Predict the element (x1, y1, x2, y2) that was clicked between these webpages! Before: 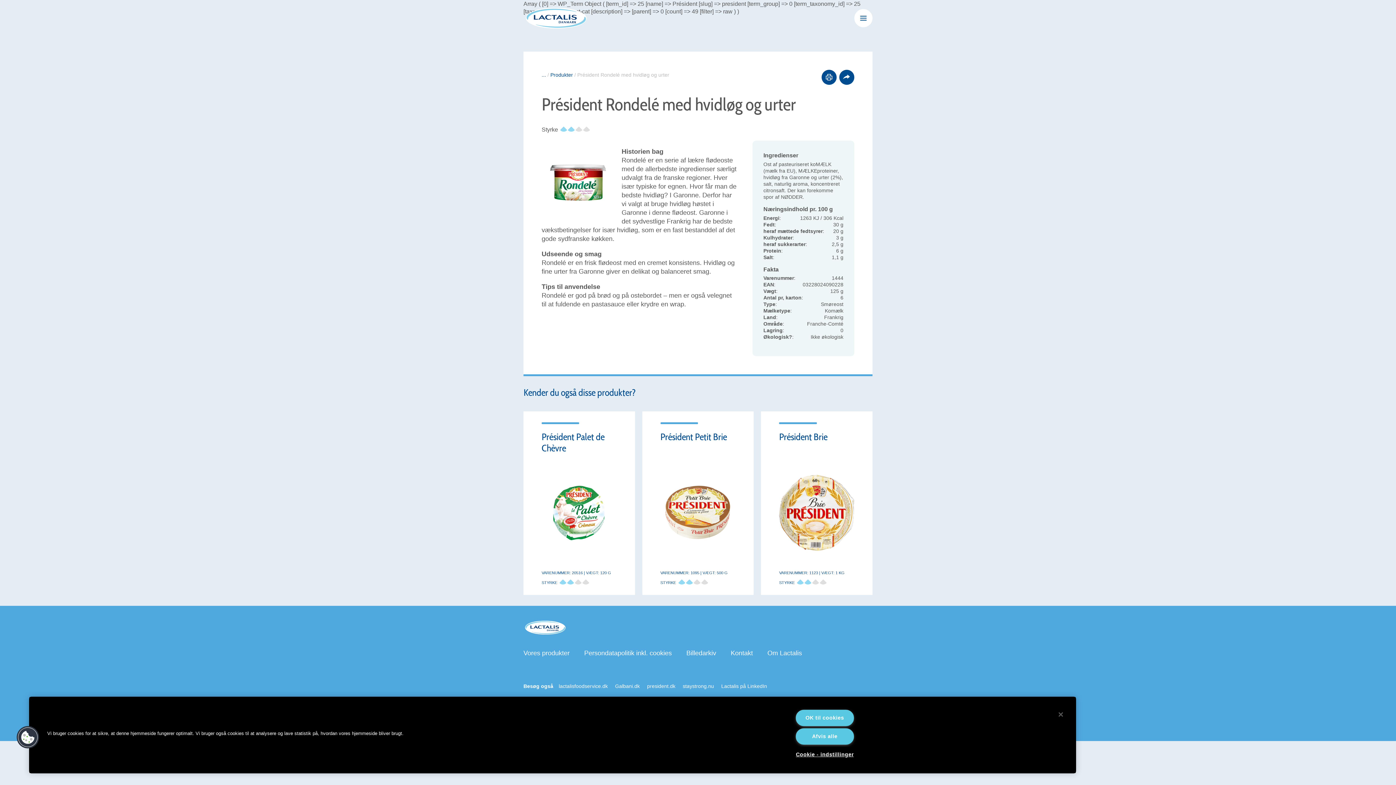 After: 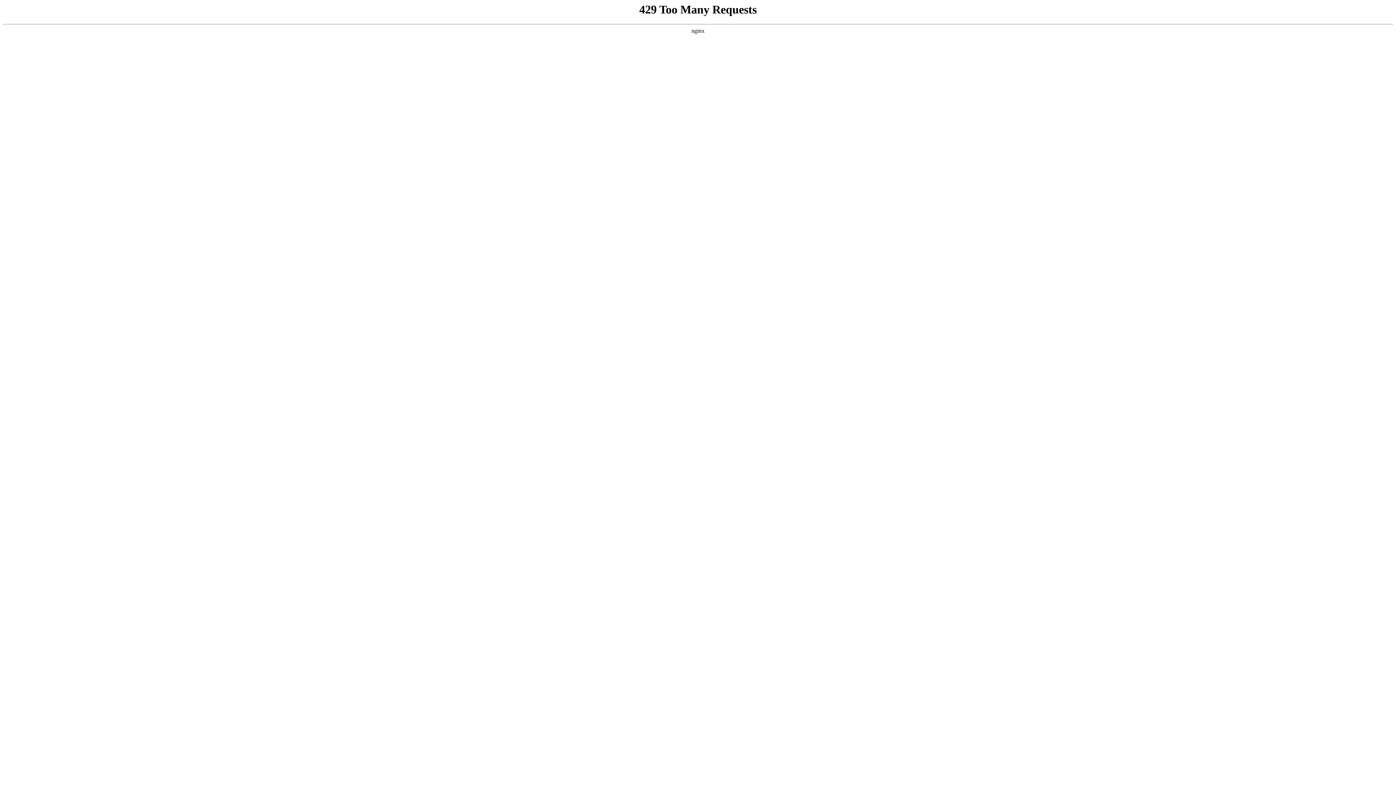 Action: label: staystrong.nu bbox: (682, 677, 714, 696)